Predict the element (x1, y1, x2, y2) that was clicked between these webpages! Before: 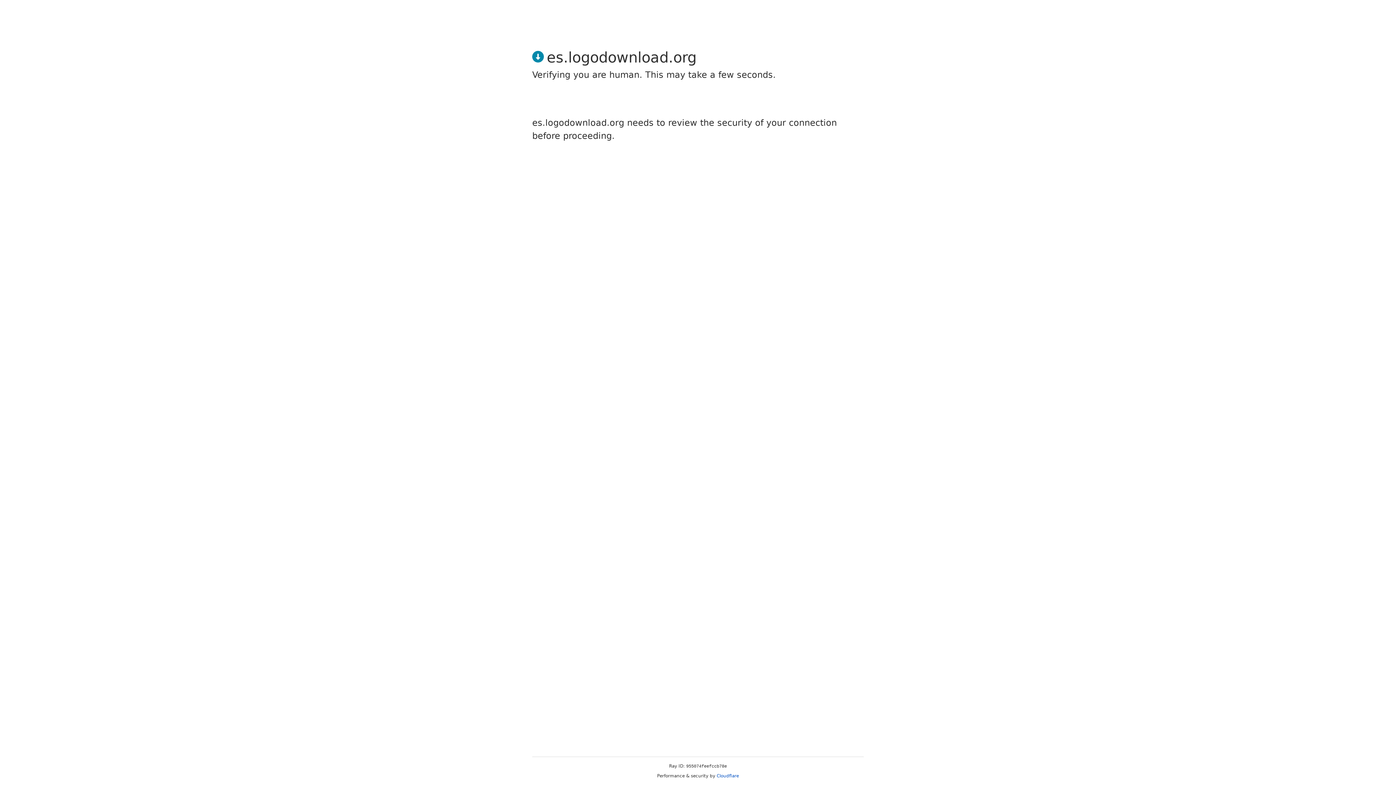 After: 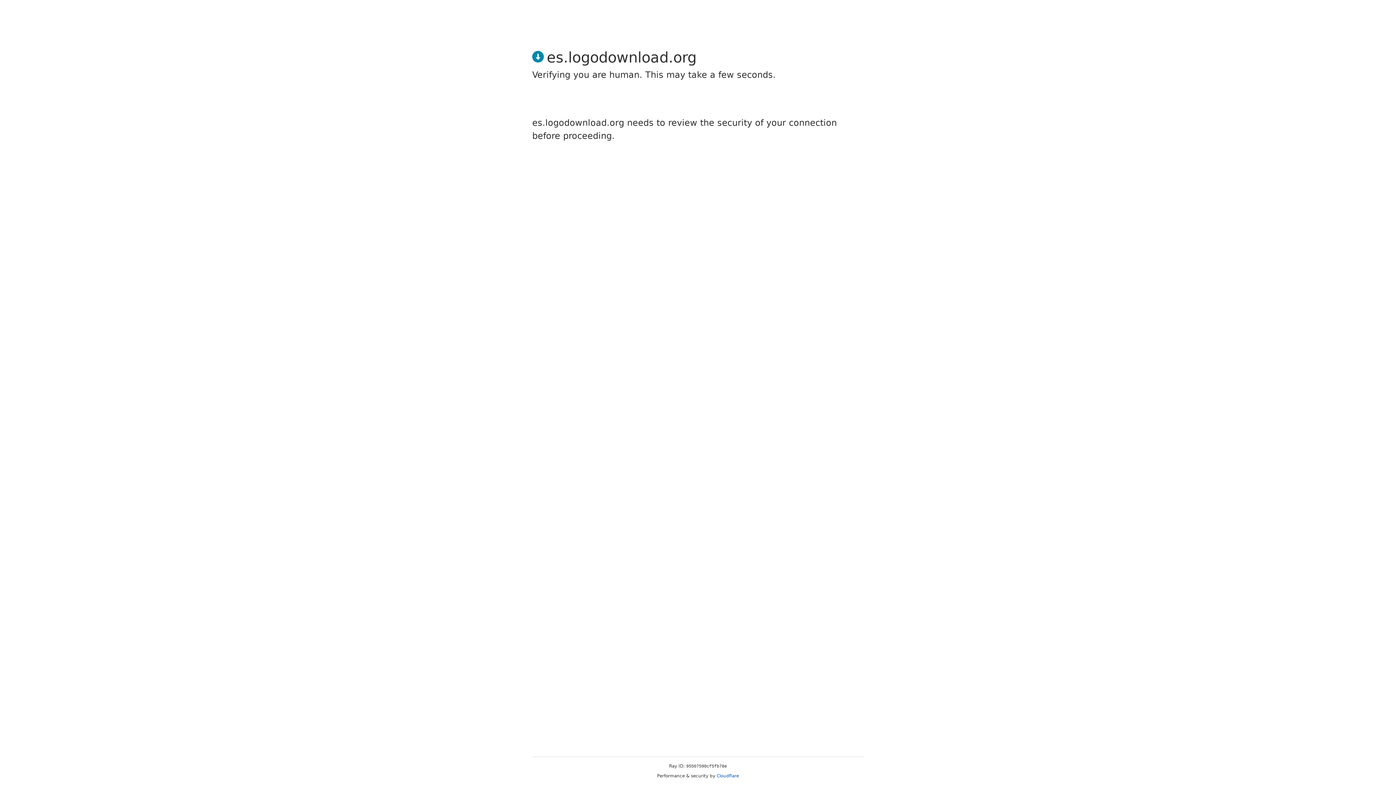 Action: bbox: (716, 773, 739, 778) label: Cloudflare